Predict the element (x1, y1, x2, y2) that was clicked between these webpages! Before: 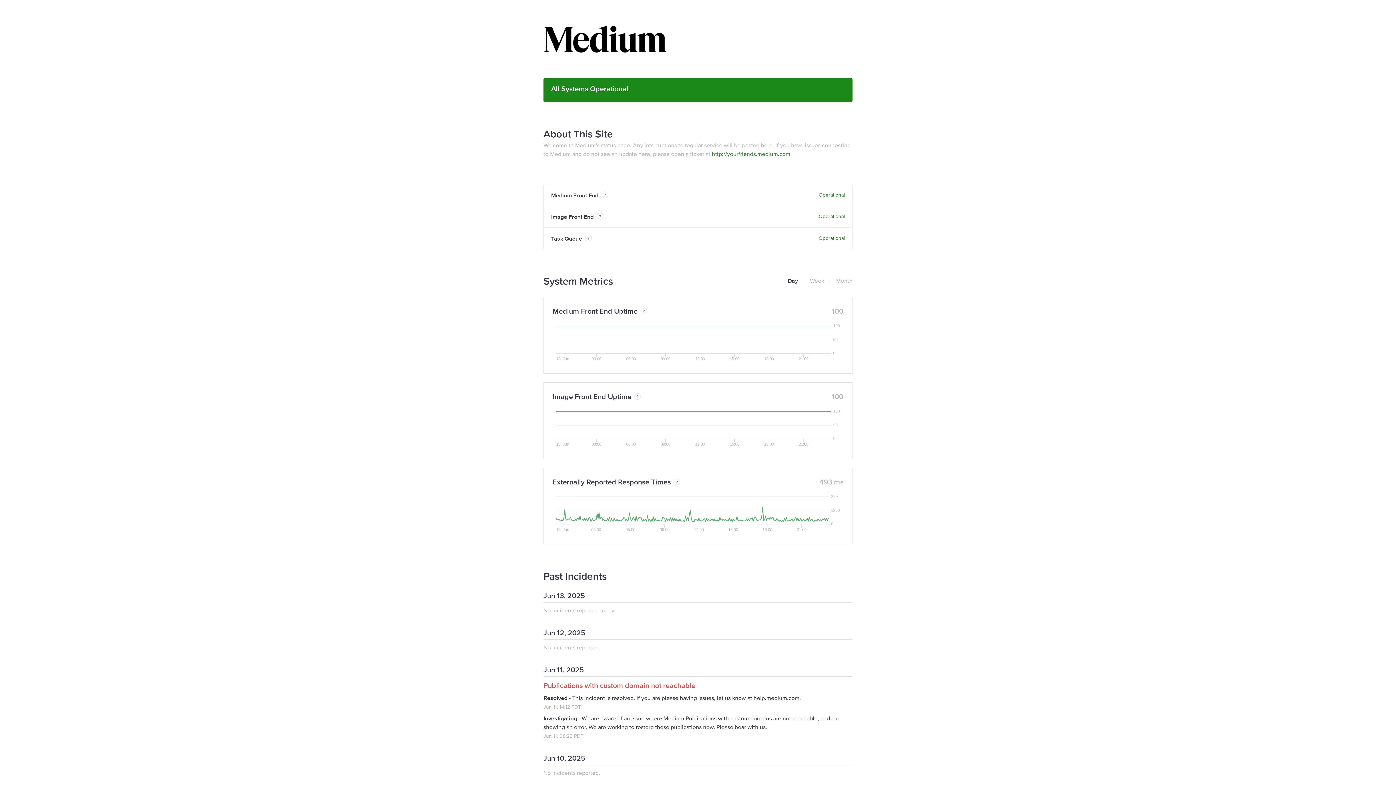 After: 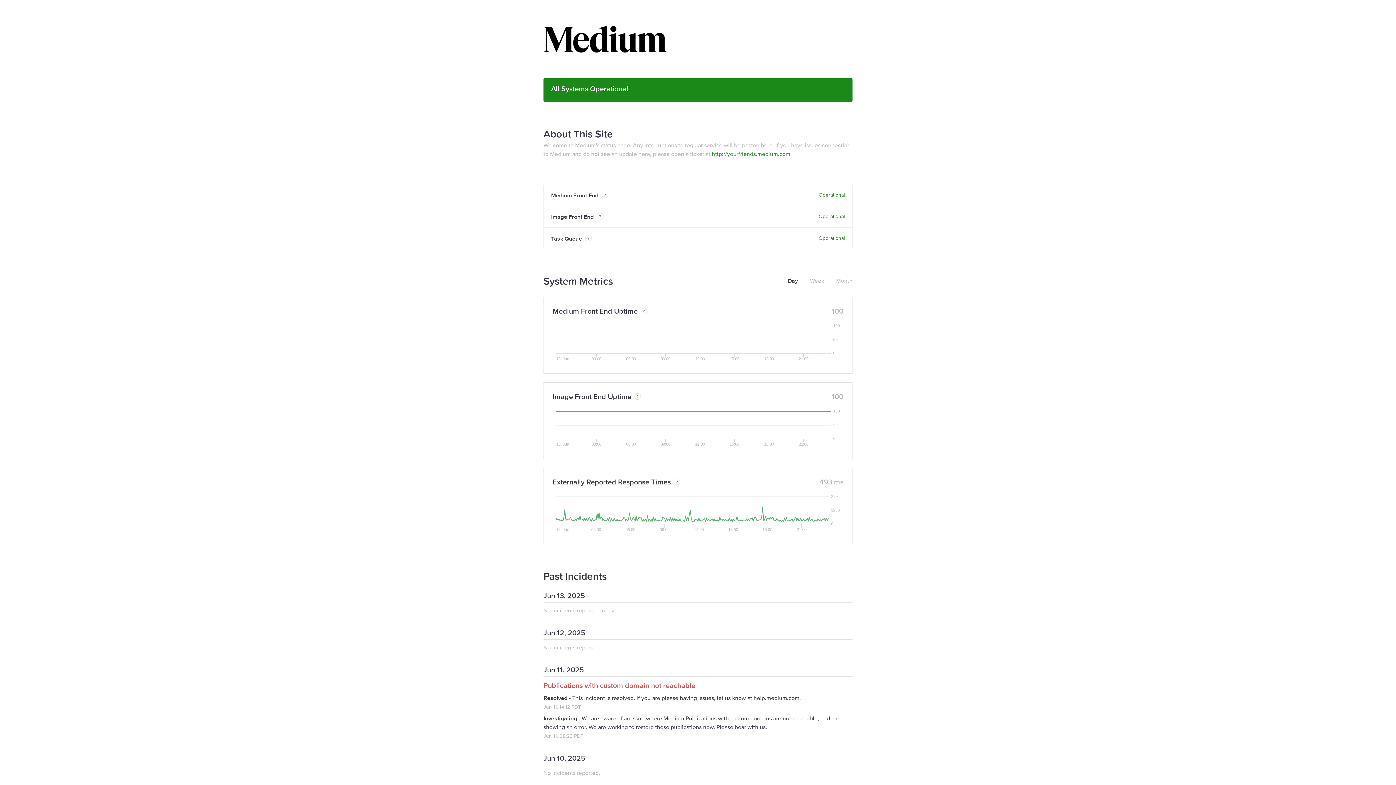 Action: bbox: (788, 276, 798, 285) label: Day